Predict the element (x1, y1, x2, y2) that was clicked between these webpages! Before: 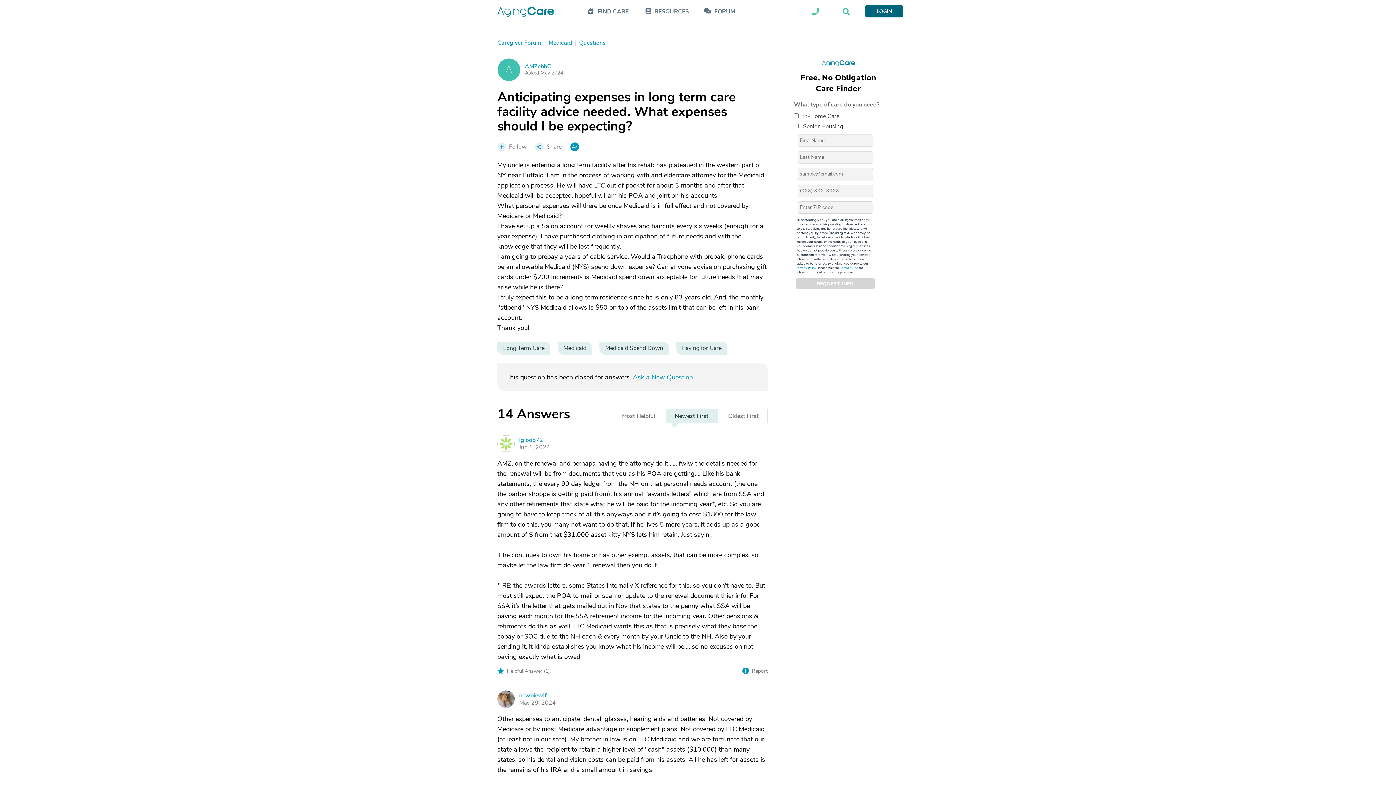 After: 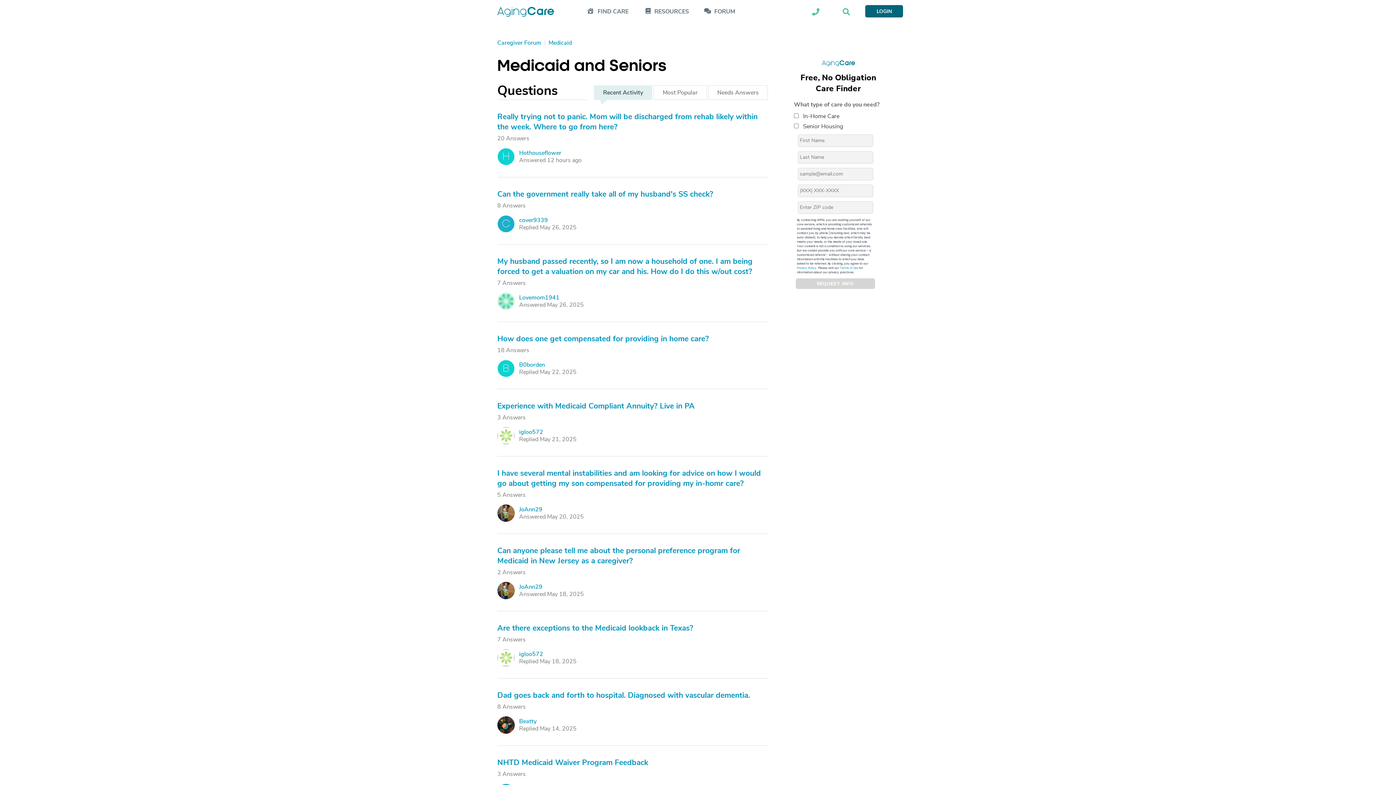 Action: bbox: (579, 38, 605, 46) label: Questions